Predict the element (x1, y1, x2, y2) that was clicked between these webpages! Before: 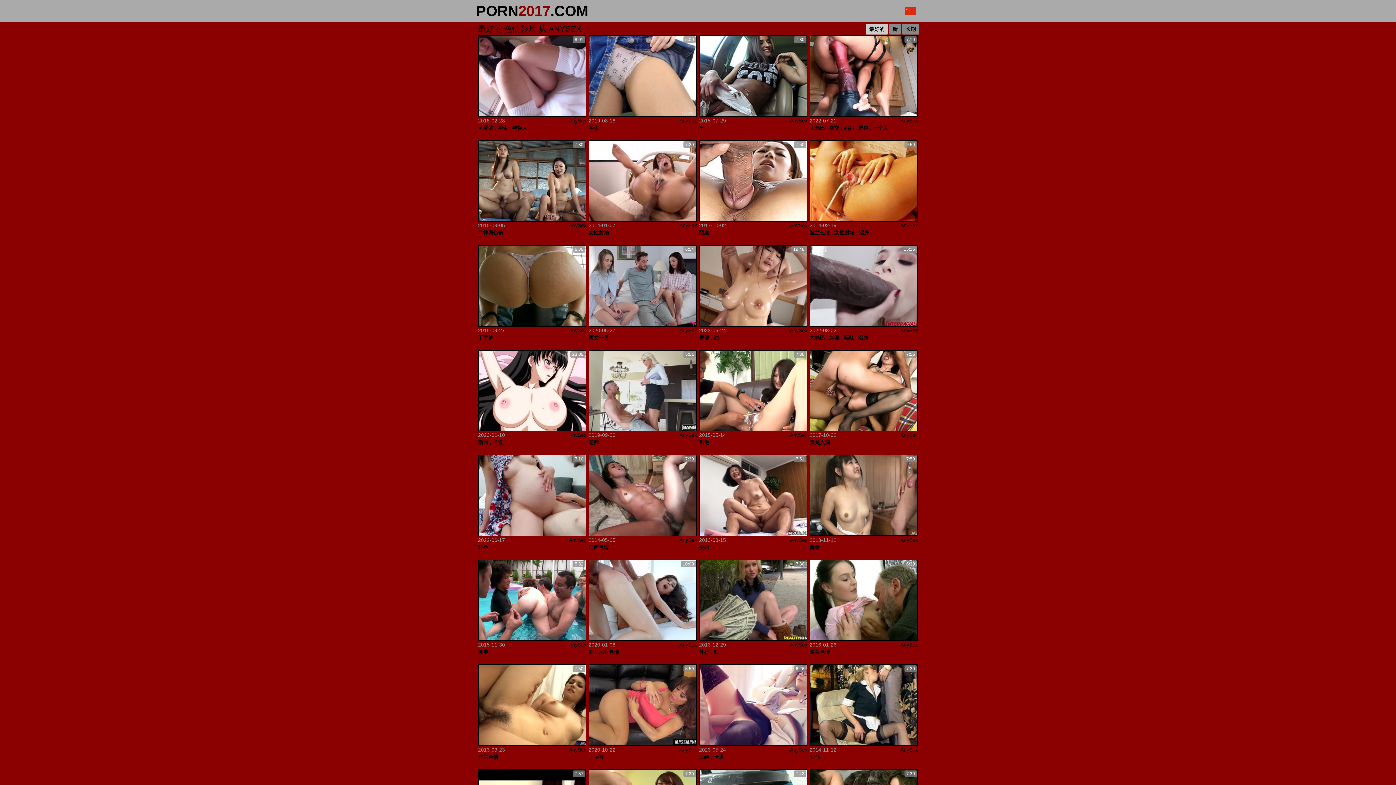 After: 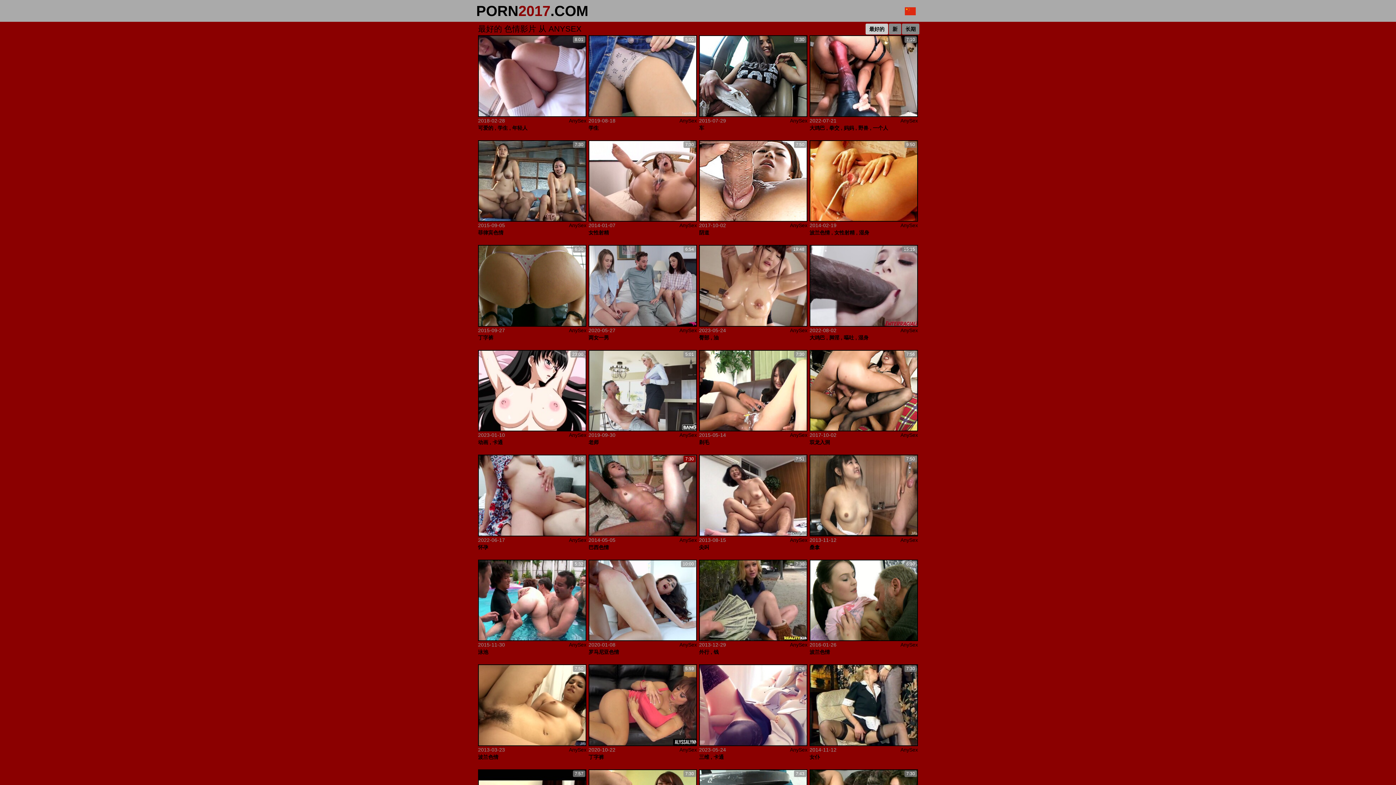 Action: bbox: (588, 454, 697, 536) label: 7:30